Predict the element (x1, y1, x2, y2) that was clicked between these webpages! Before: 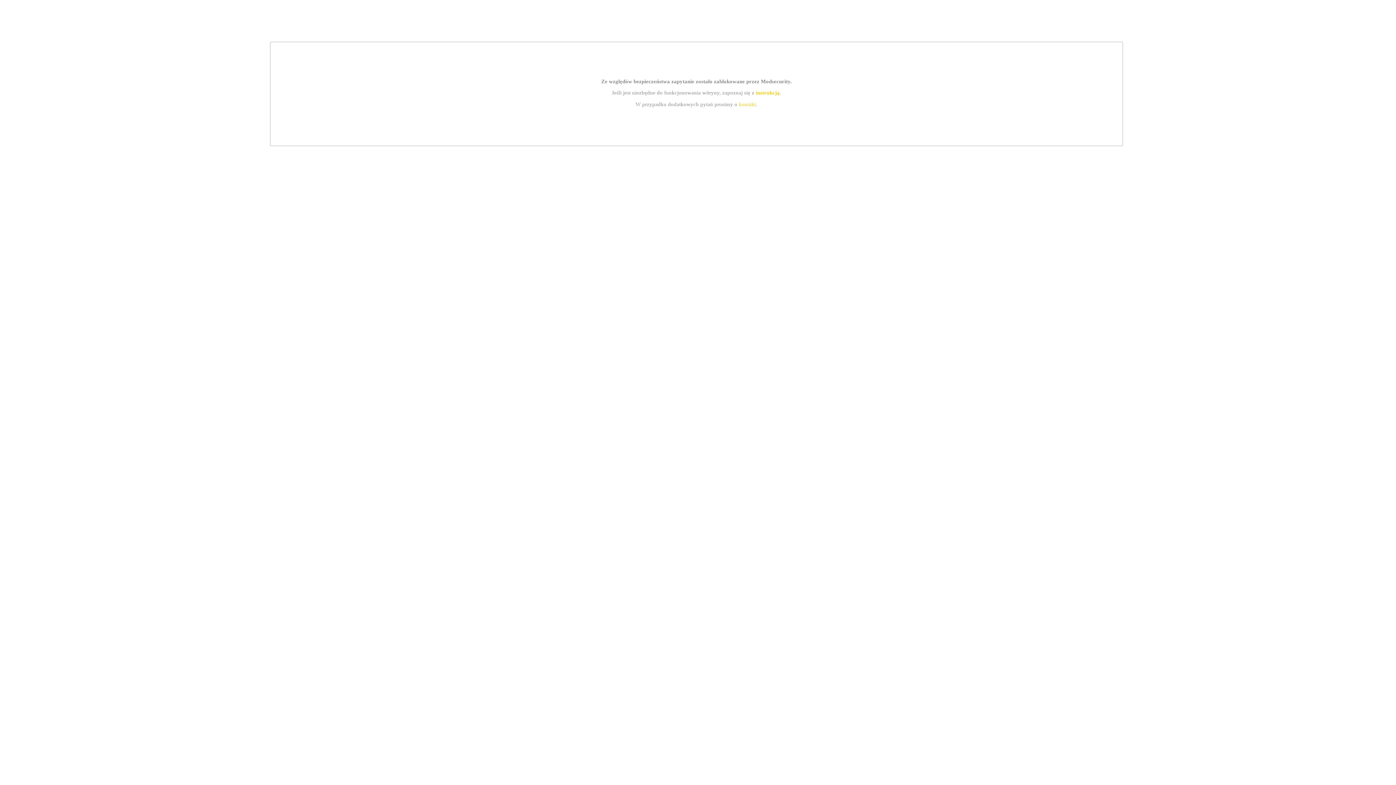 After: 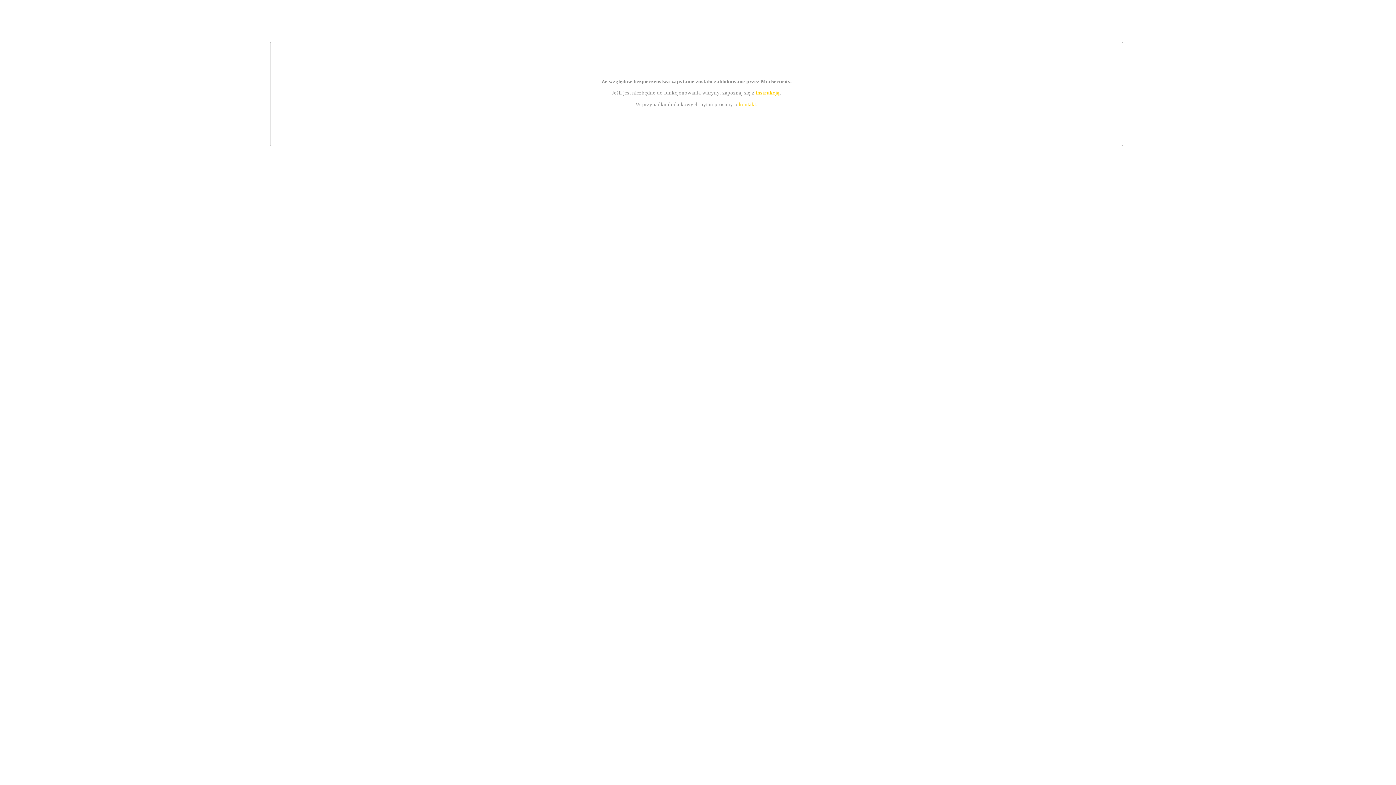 Action: label: instrukcją bbox: (755, 89, 779, 95)